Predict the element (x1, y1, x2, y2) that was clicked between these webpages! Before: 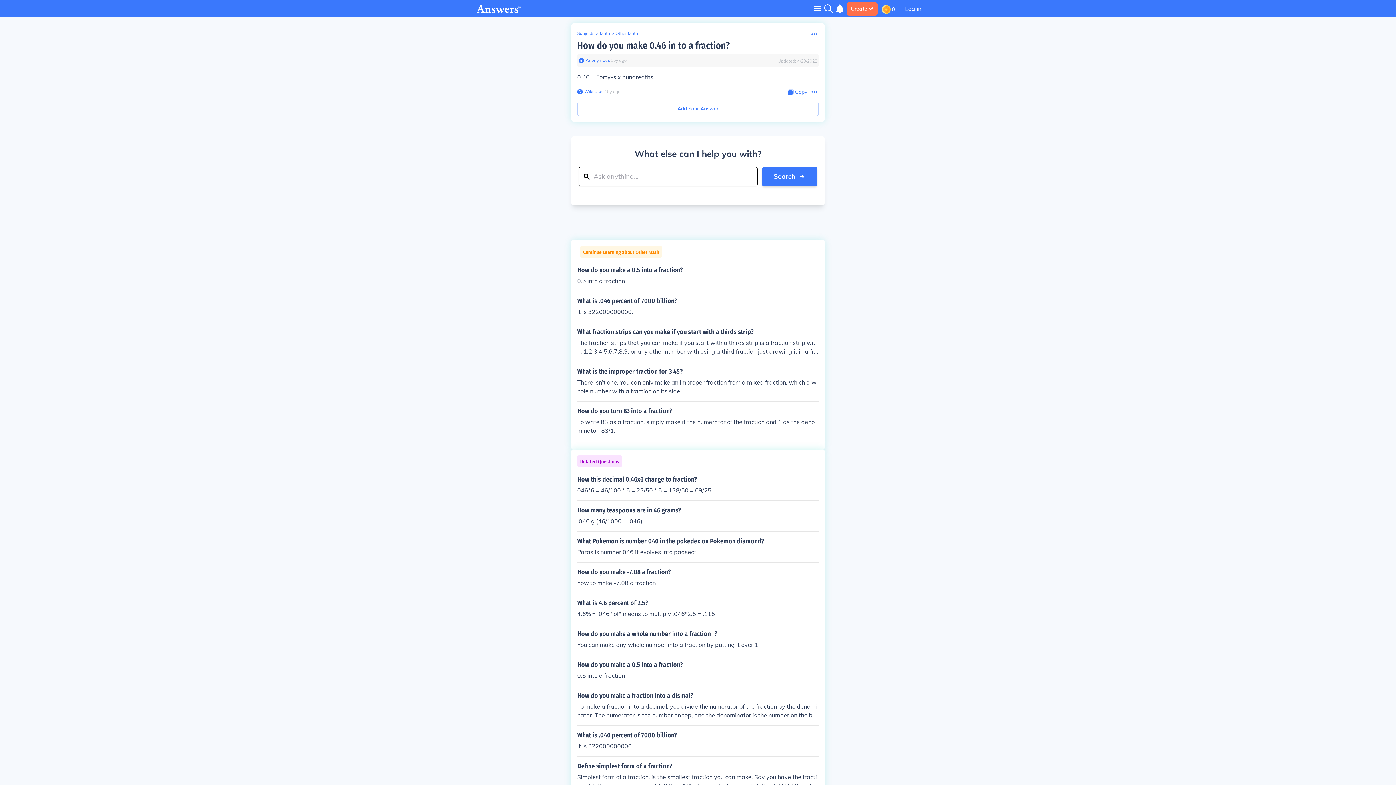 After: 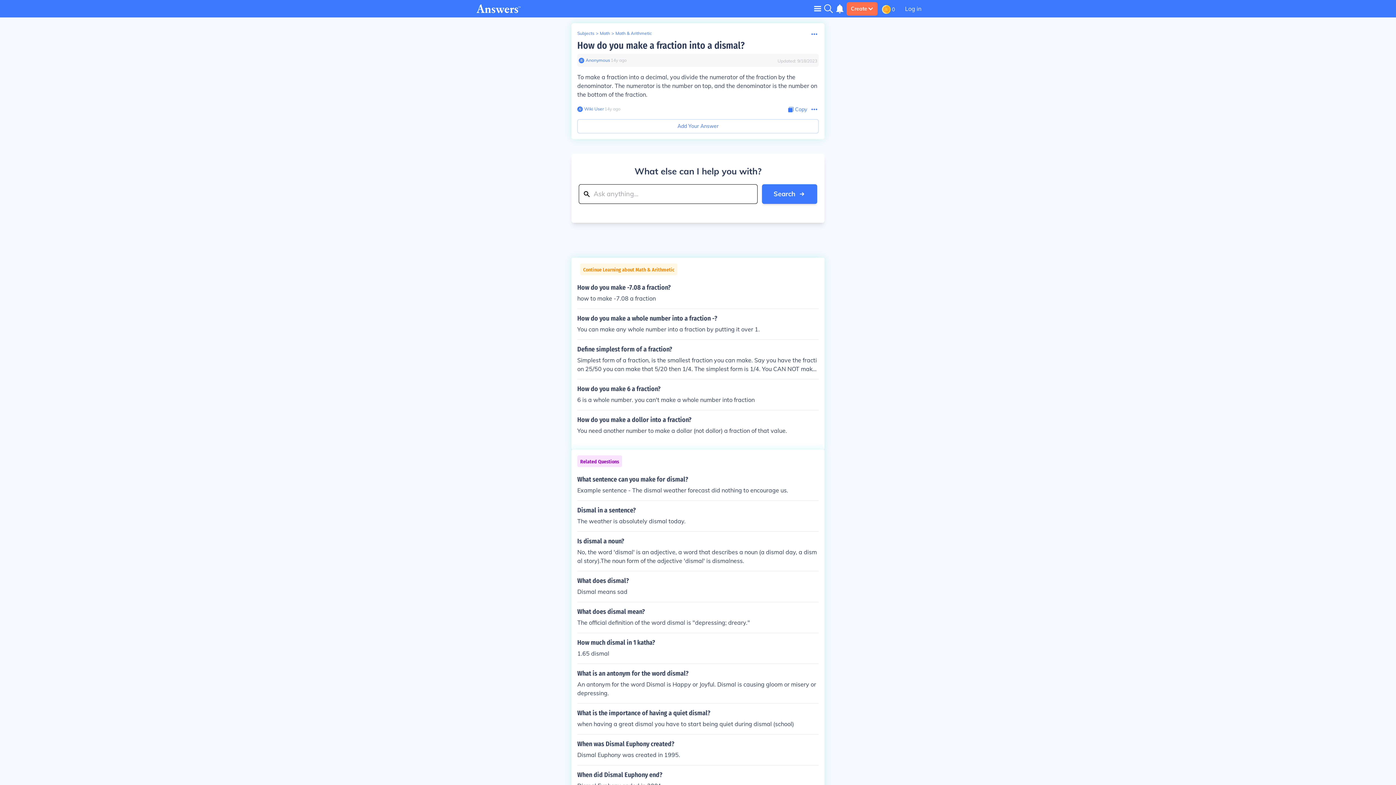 Action: bbox: (577, 692, 818, 720) label: How do you make a fraction into a dismal?

To make a fraction into a decimal, you divide the numerator of the fraction by the denominator. The numerator is the number on top, and the denominator is the number on the bottom of the fraction.